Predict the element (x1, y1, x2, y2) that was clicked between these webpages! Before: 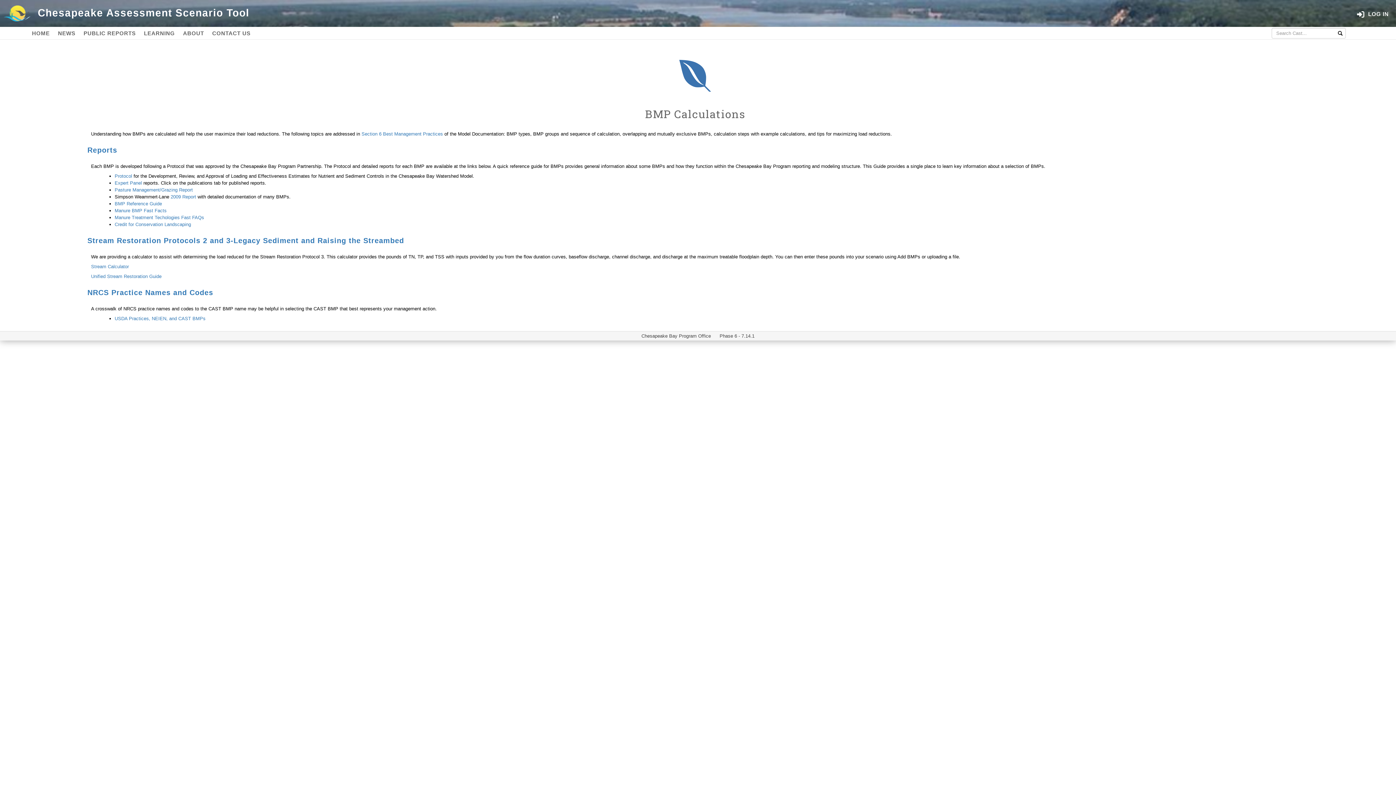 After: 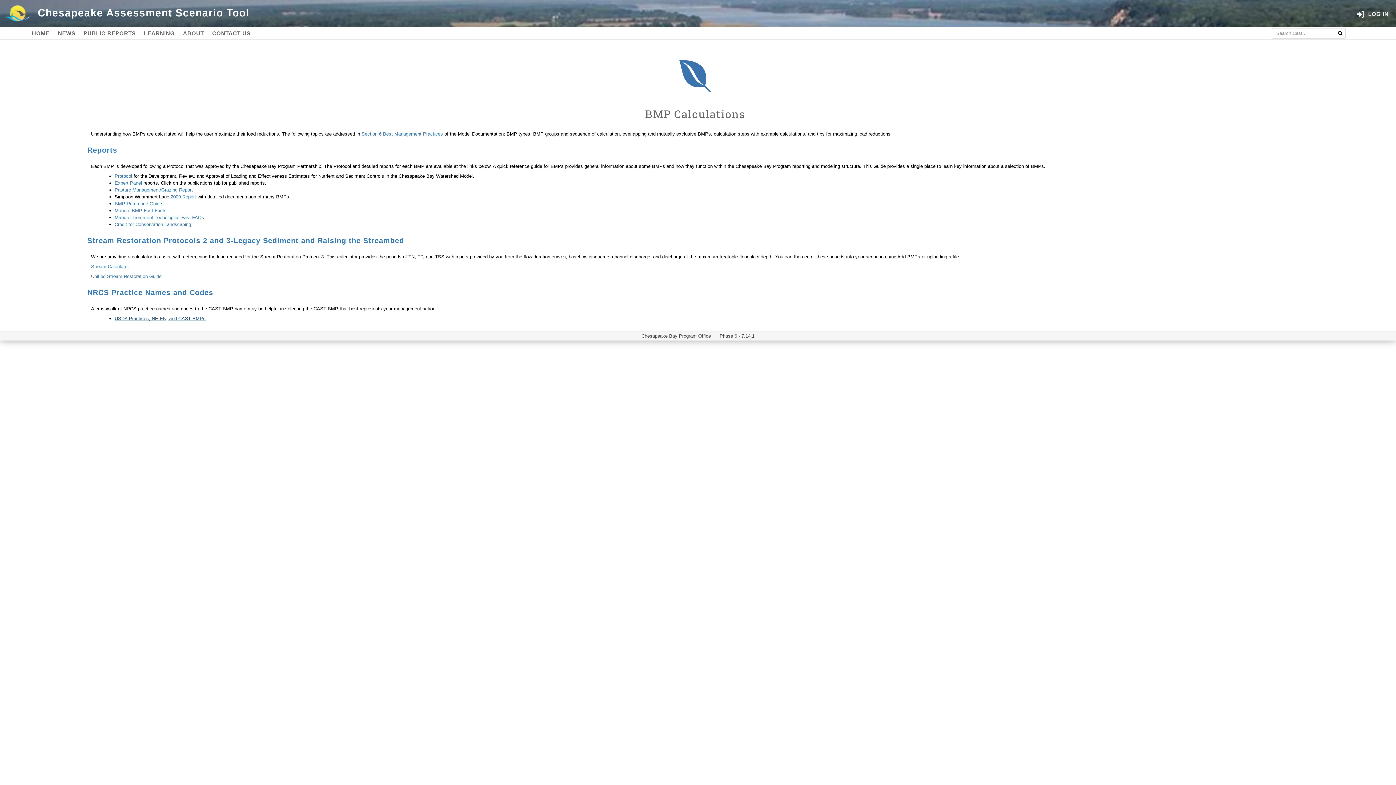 Action: bbox: (114, 315, 205, 321) label: USDA Practices, NEIEN, and CAST BMPs